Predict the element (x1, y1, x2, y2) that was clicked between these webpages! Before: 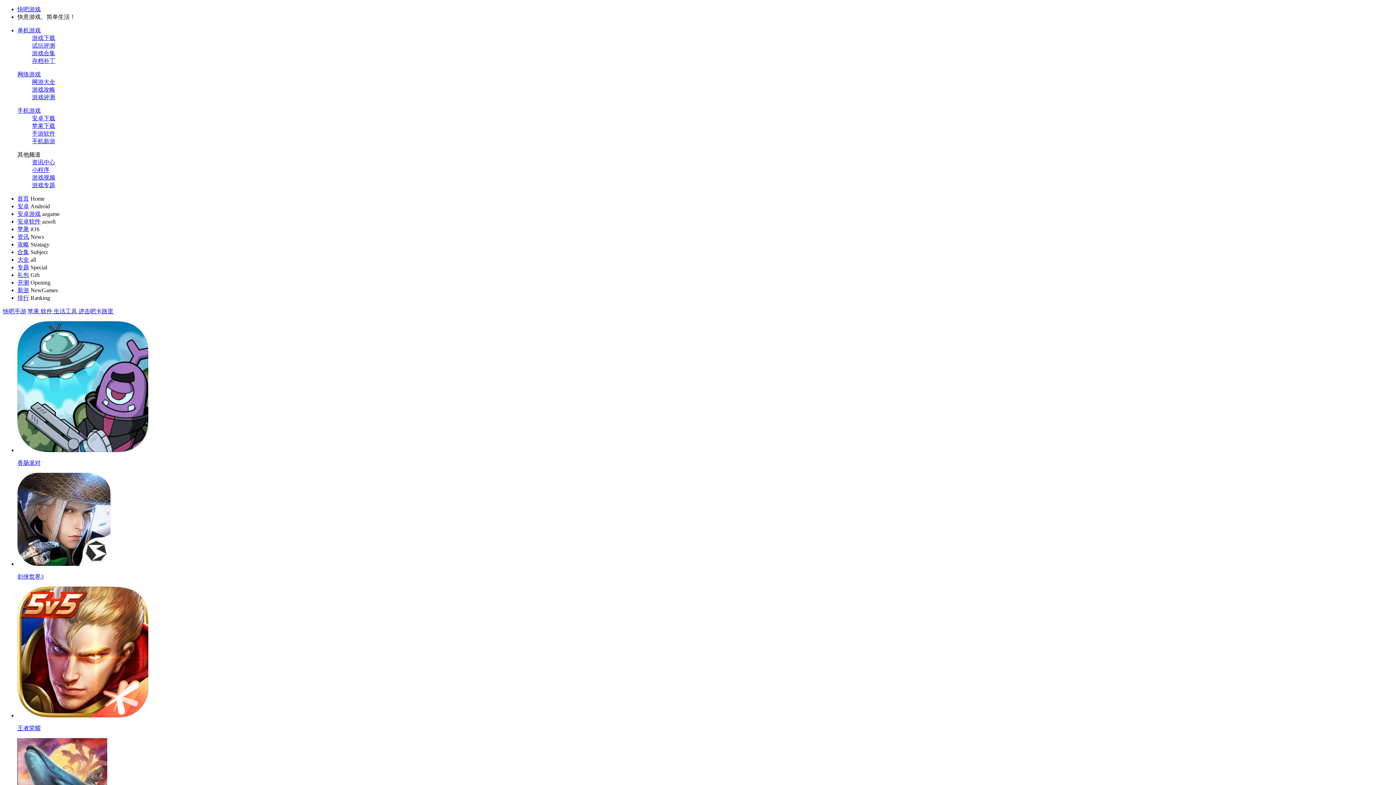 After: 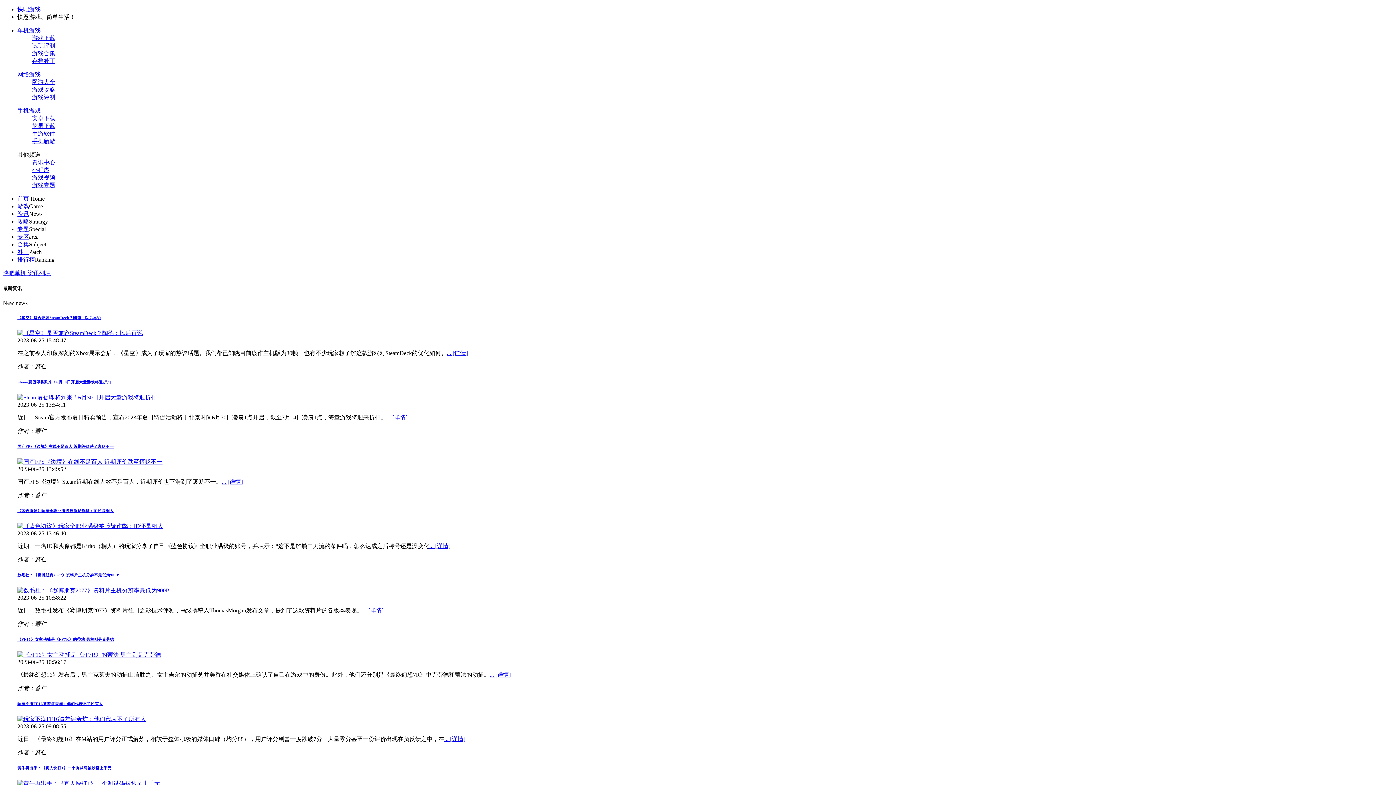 Action: label: 试玩评测 bbox: (32, 42, 55, 48)